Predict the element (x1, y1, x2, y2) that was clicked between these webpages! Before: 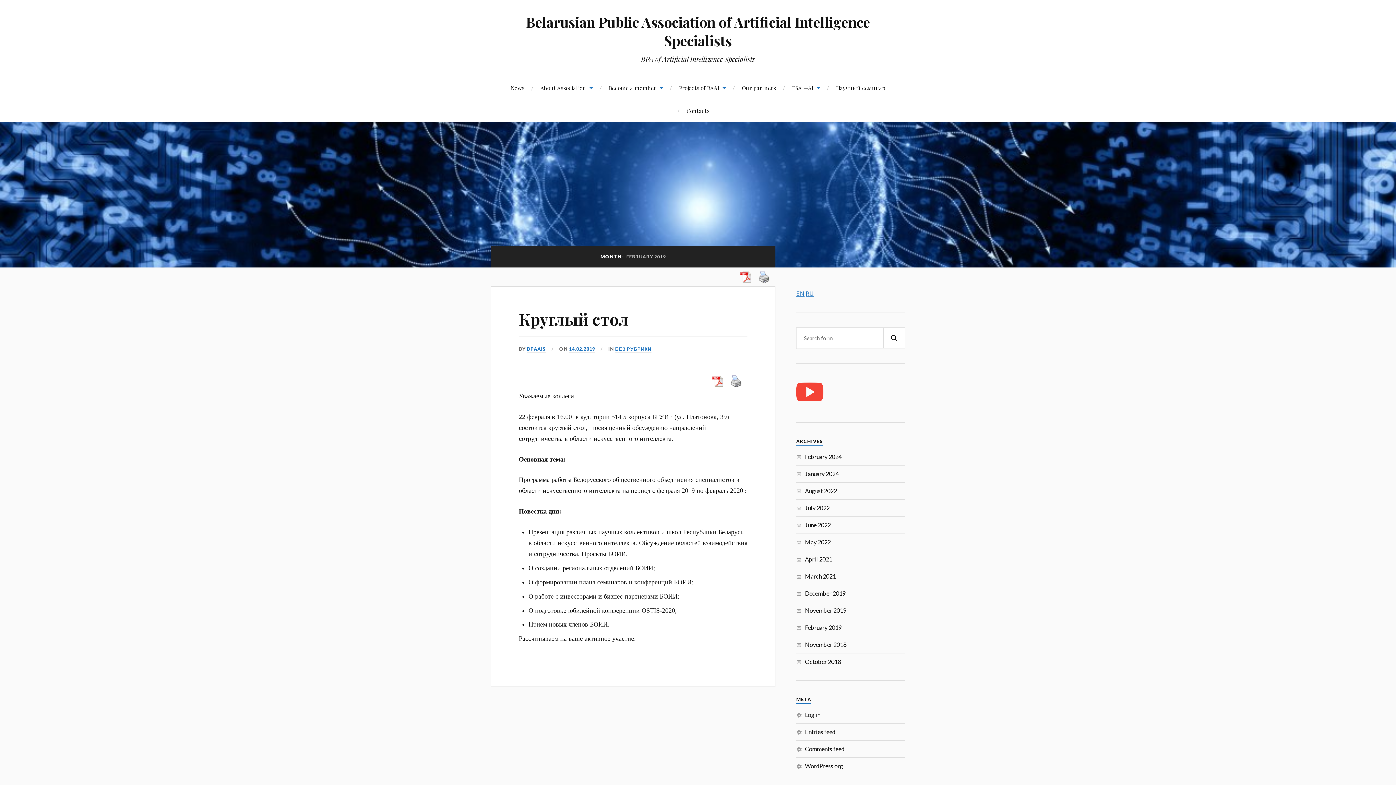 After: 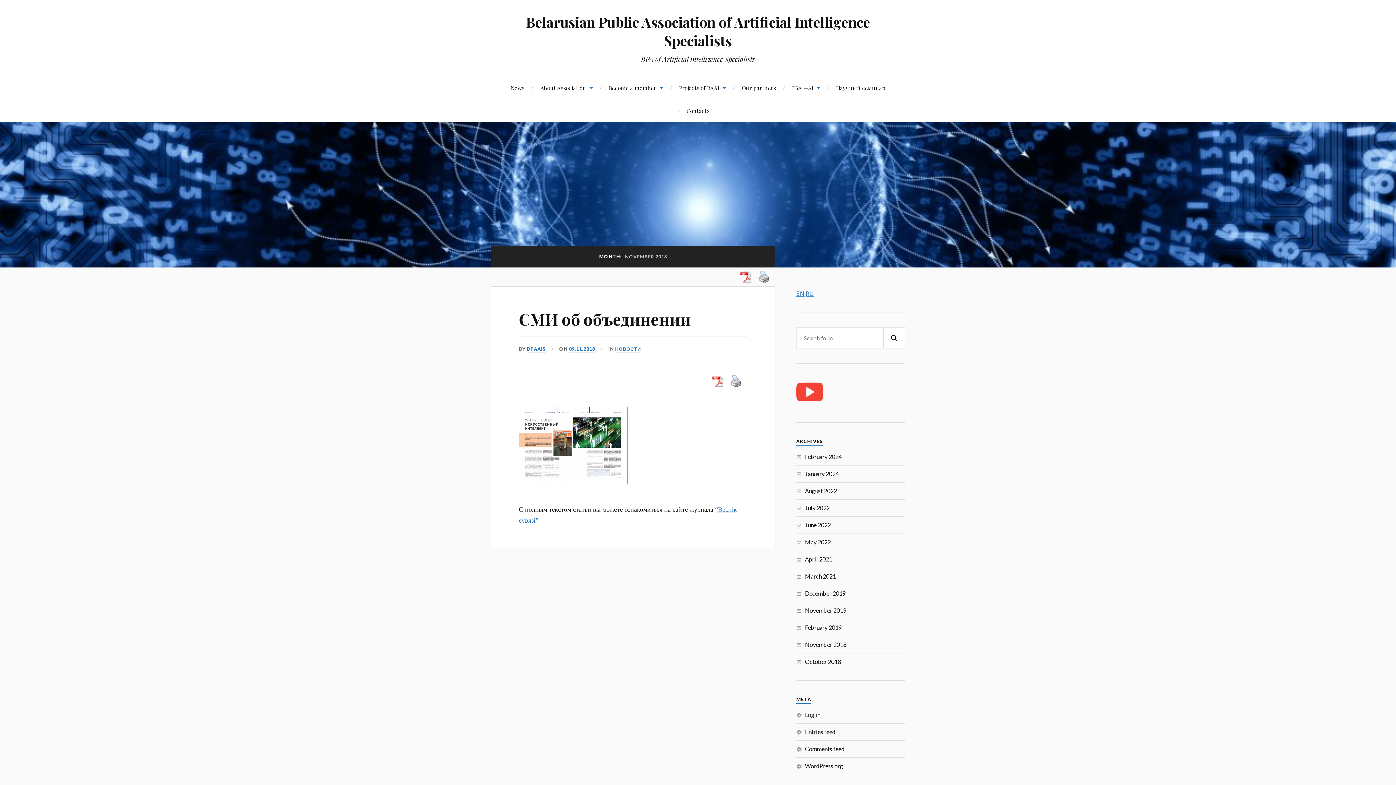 Action: bbox: (805, 641, 846, 648) label: November 2018